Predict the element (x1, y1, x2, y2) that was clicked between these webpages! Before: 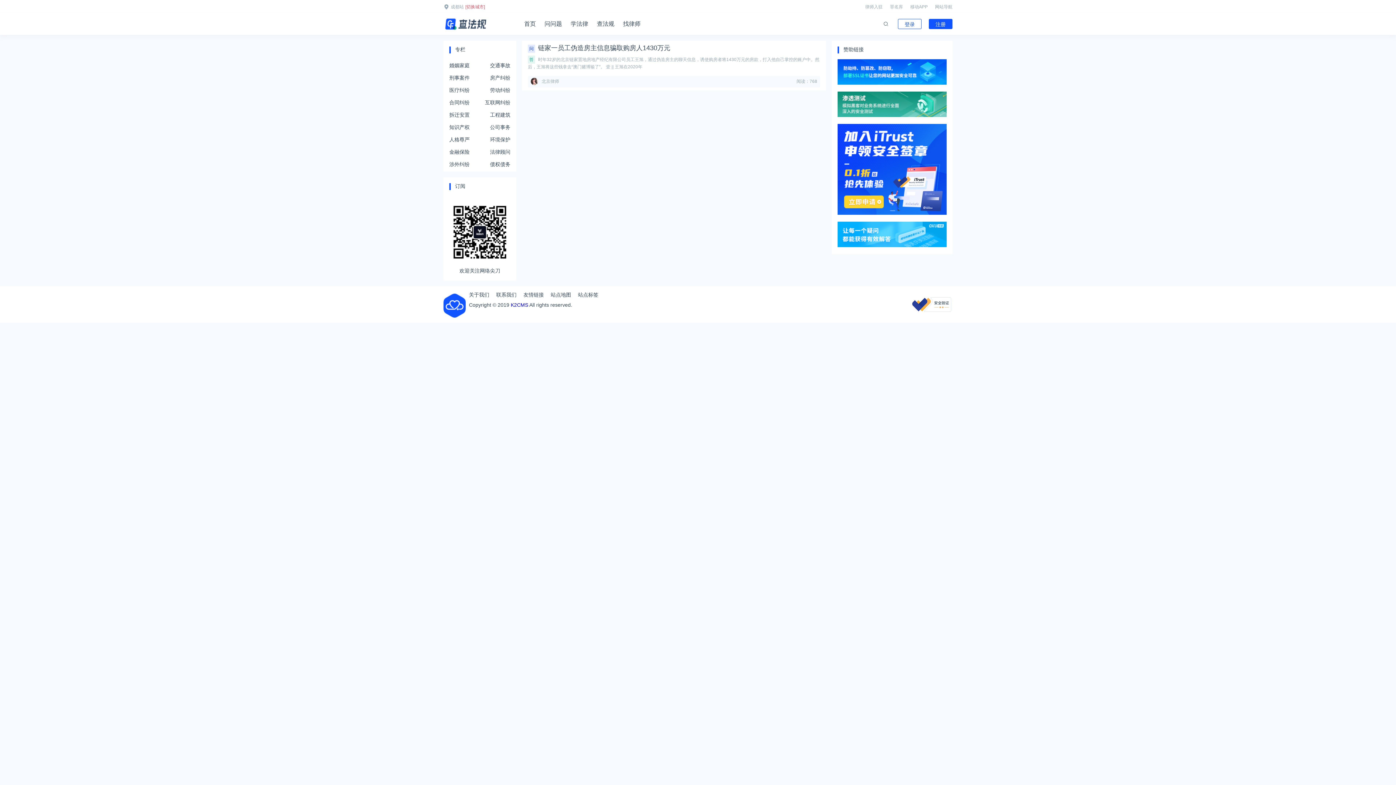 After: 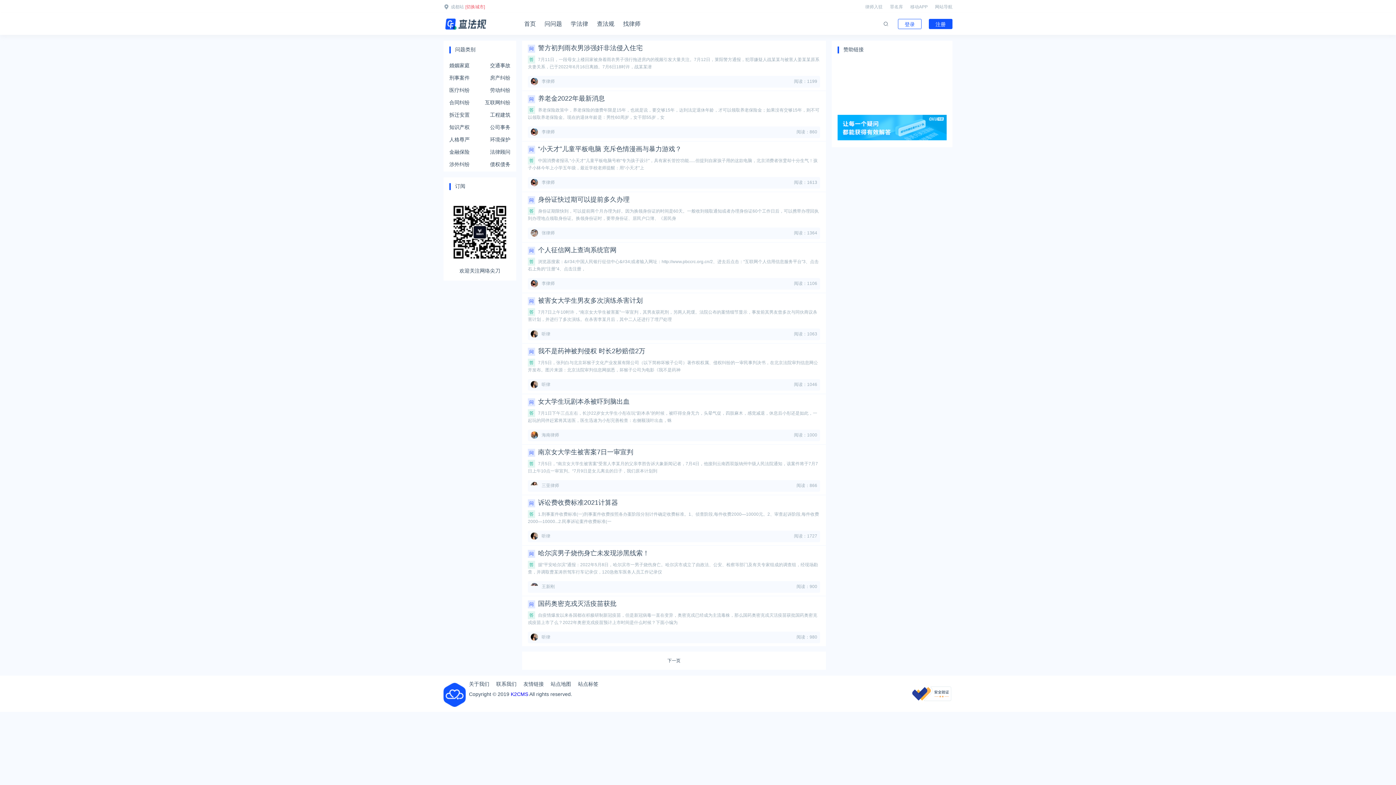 Action: bbox: (570, 13, 588, 34) label: 学法律